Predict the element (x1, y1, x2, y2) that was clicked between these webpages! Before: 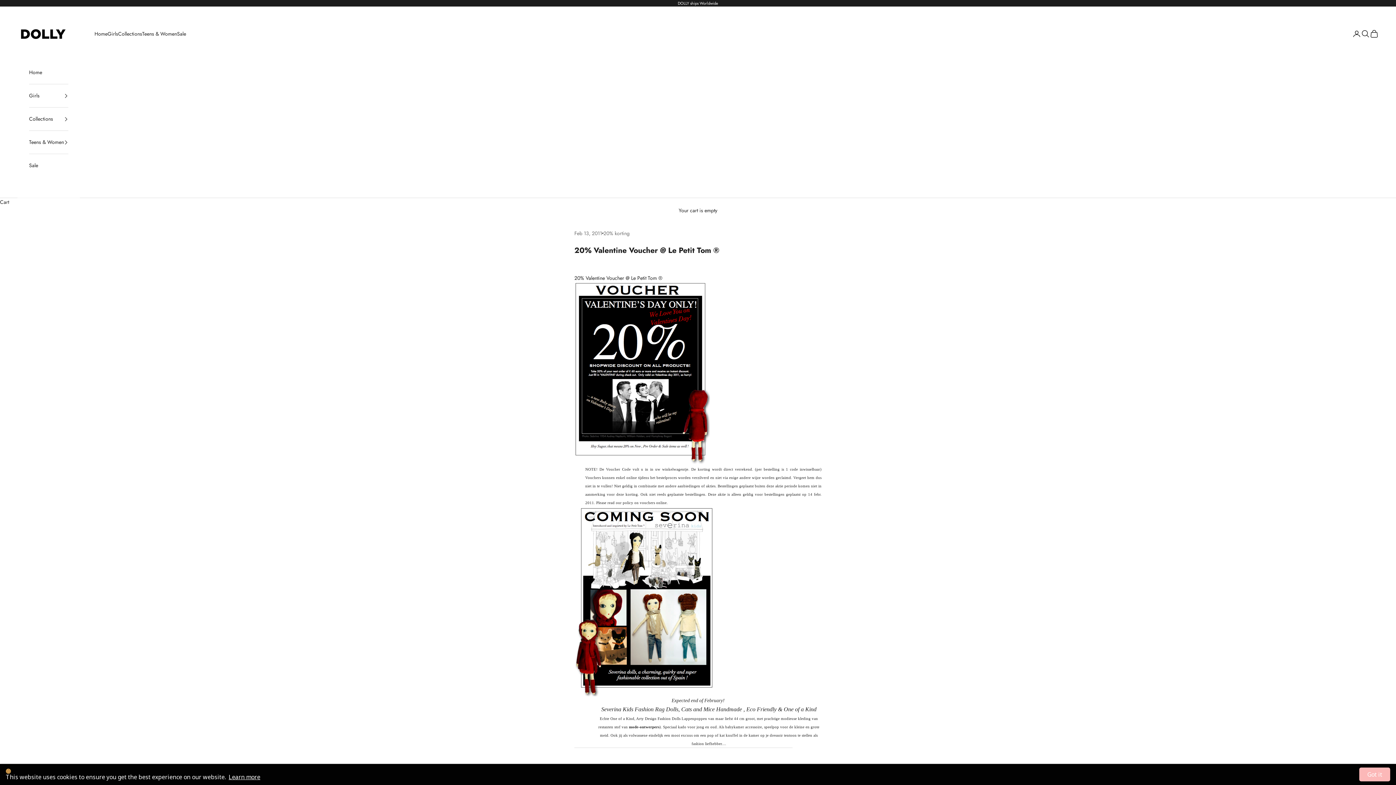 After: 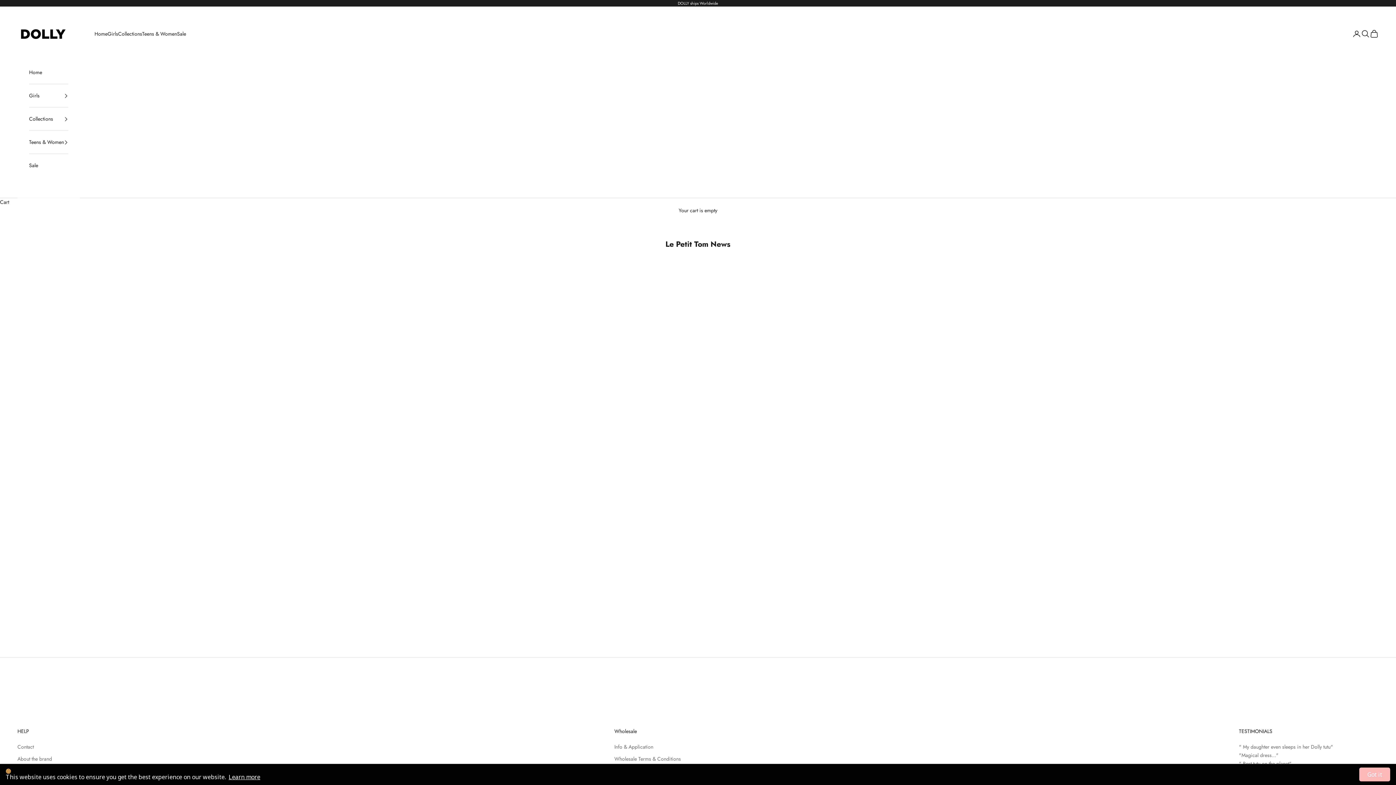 Action: label: 20% korting bbox: (603, 229, 629, 237)